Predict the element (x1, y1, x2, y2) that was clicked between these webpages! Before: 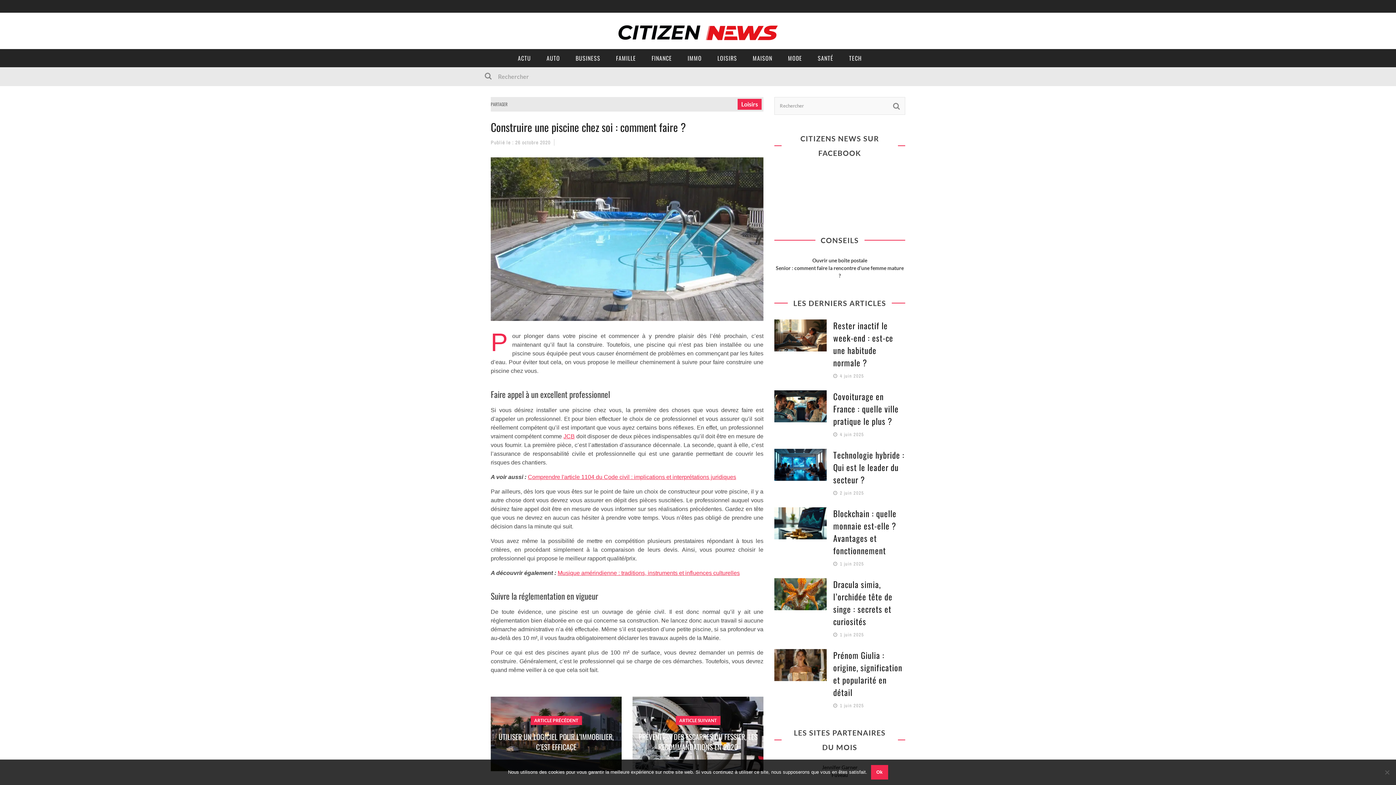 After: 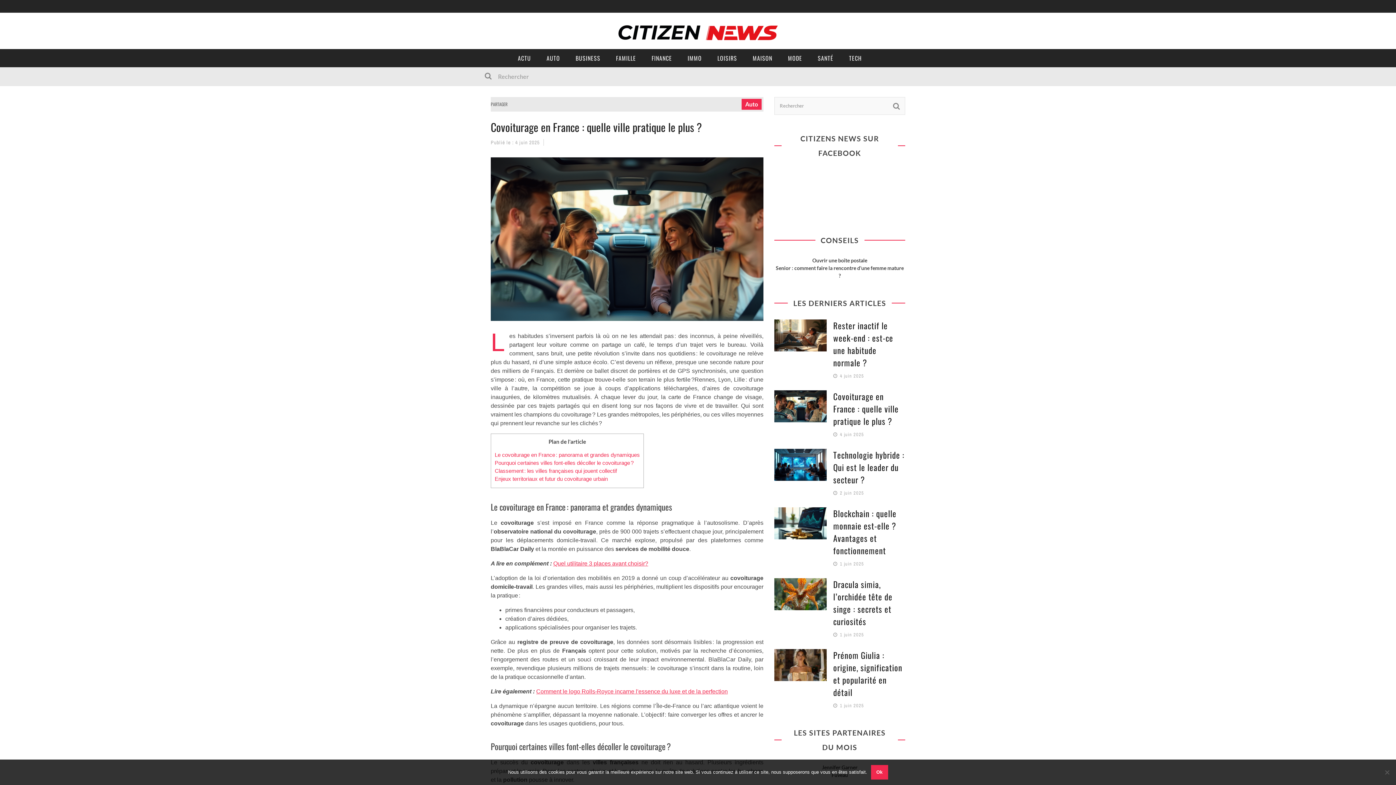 Action: bbox: (833, 390, 898, 427) label: Covoiturage en France : quelle ville pratique le plus ?